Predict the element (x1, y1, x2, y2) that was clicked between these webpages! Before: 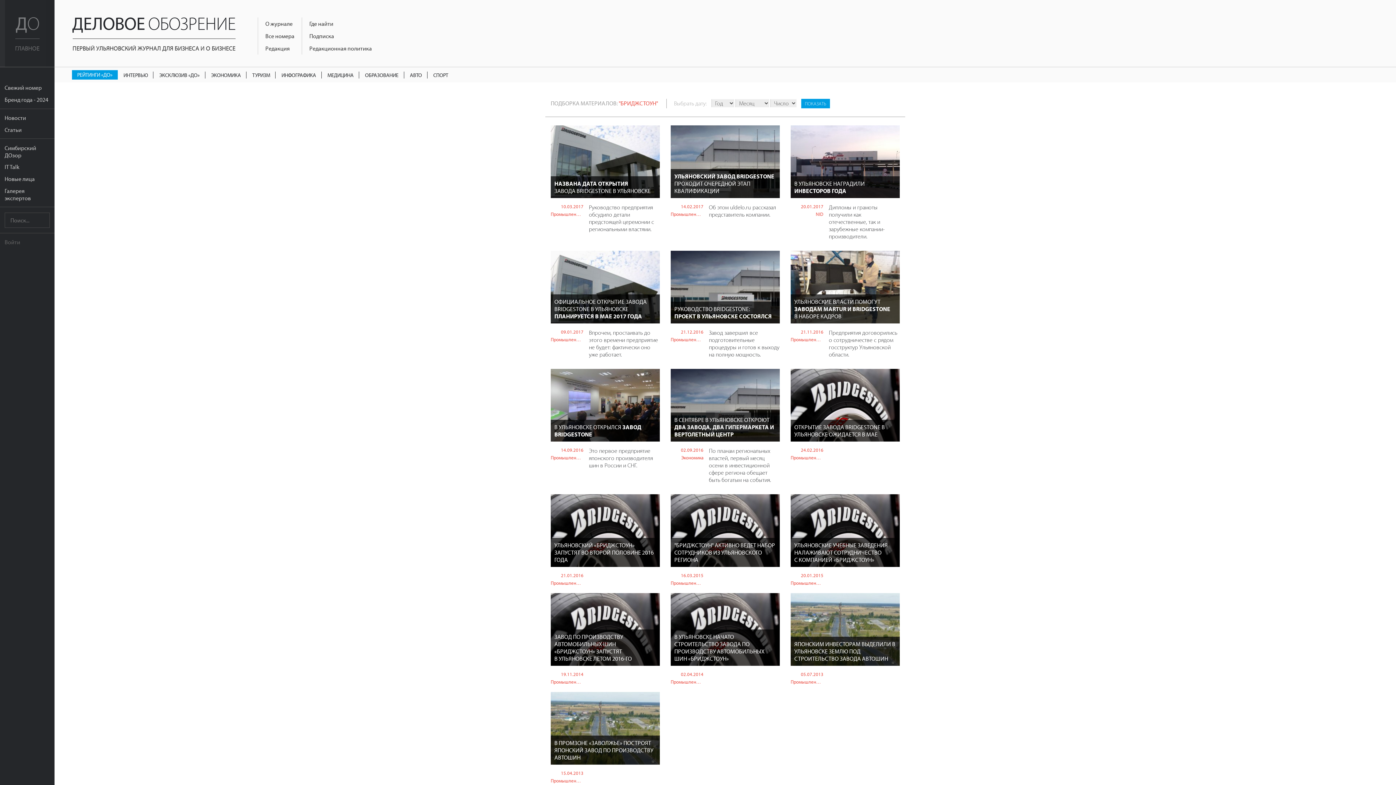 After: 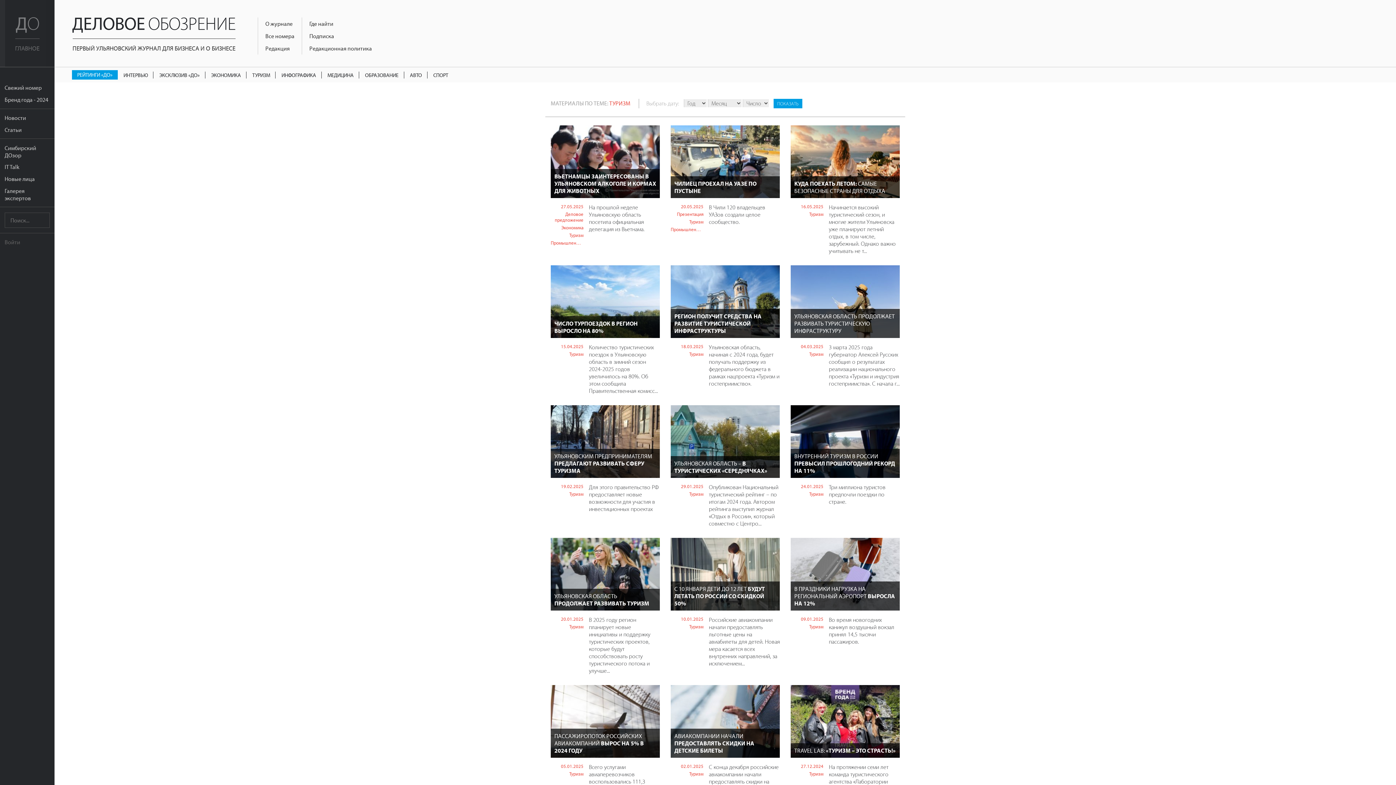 Action: label: ТУРИЗМ bbox: (252, 71, 275, 78)